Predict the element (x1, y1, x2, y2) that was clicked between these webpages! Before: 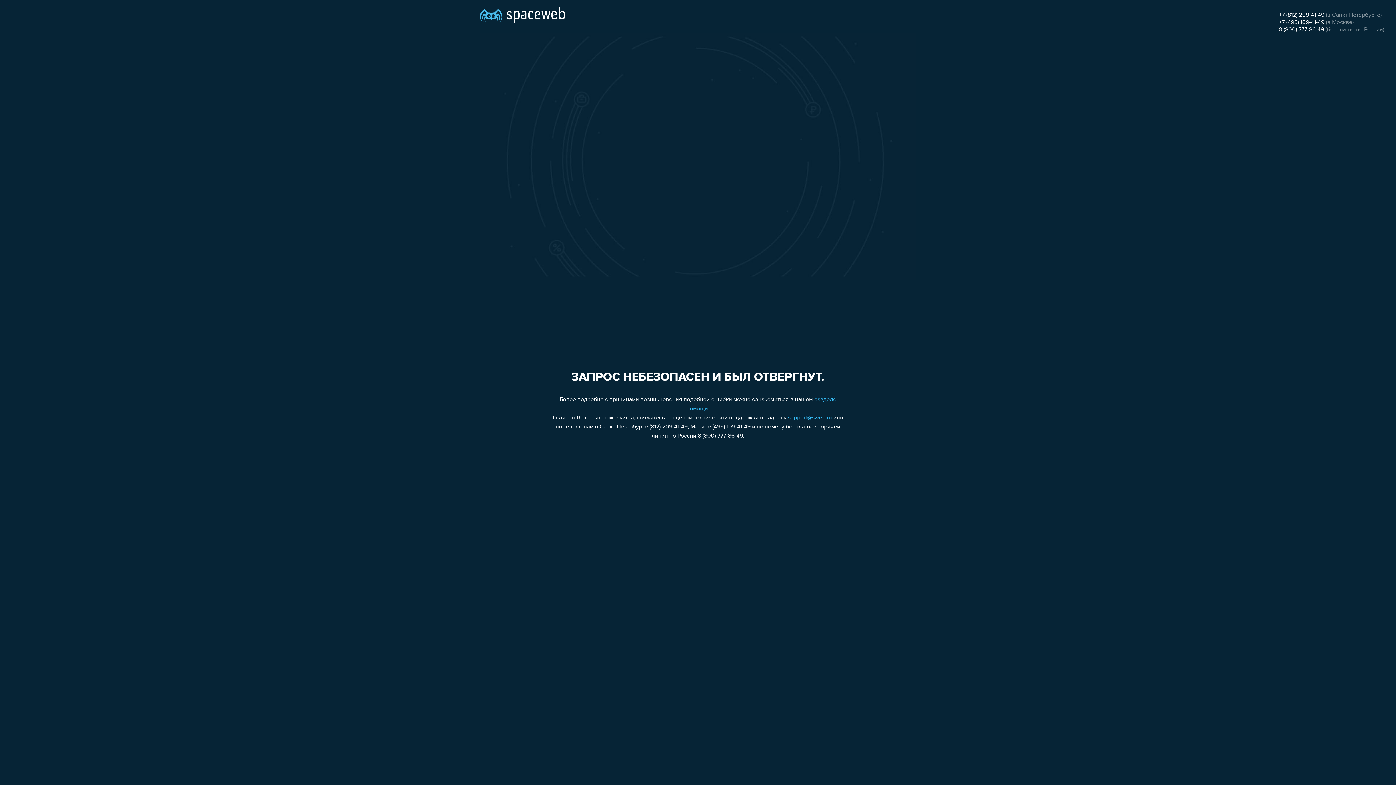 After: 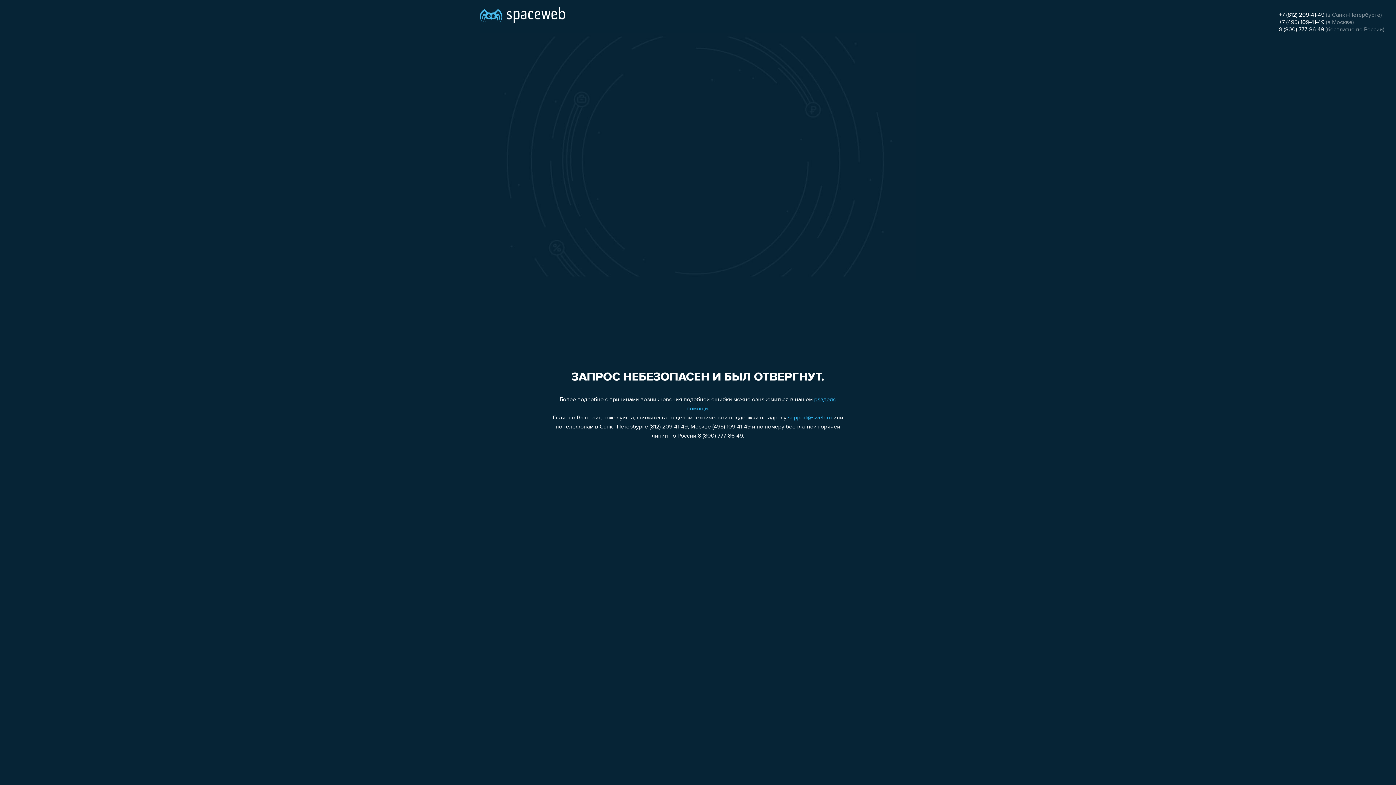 Action: bbox: (1279, 12, 1324, 18) label: +7 (812) 209-41-49